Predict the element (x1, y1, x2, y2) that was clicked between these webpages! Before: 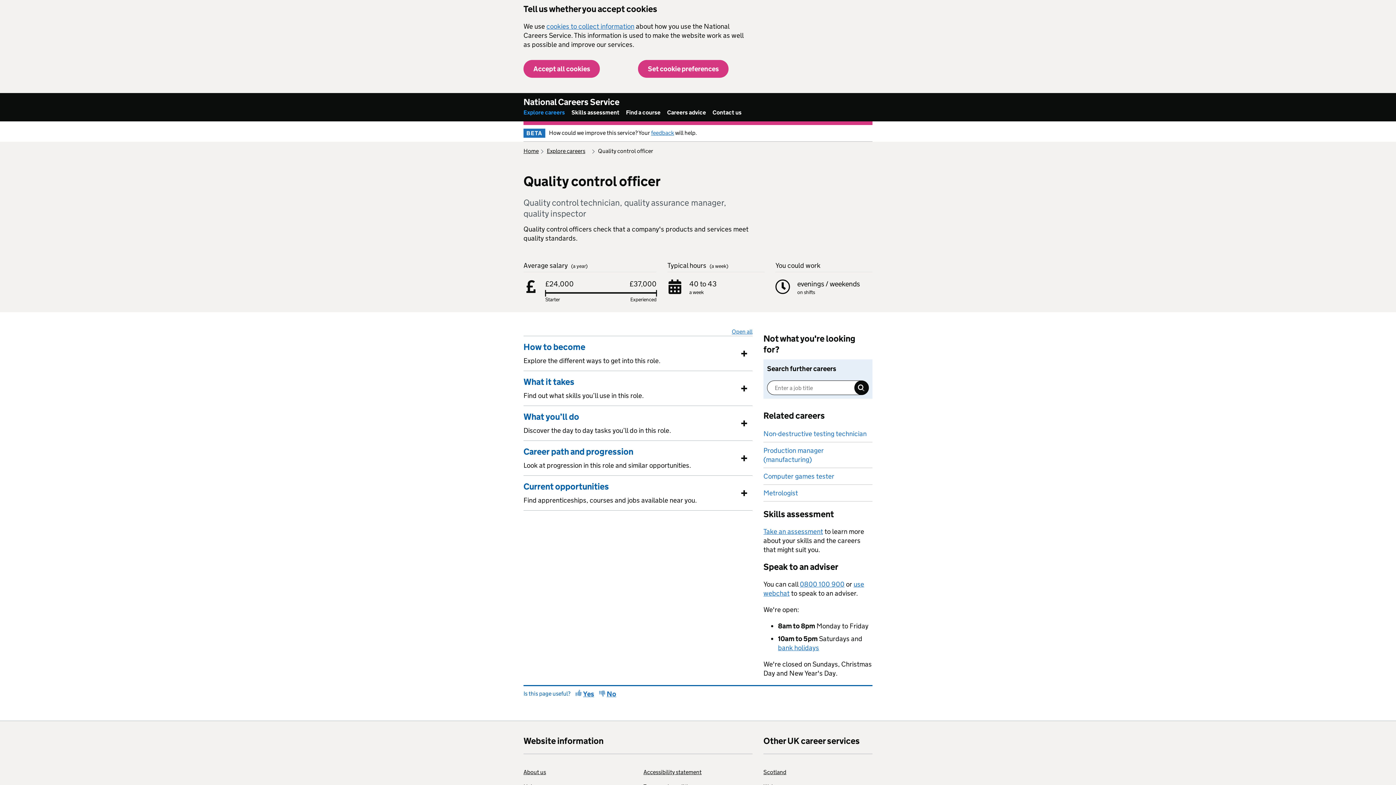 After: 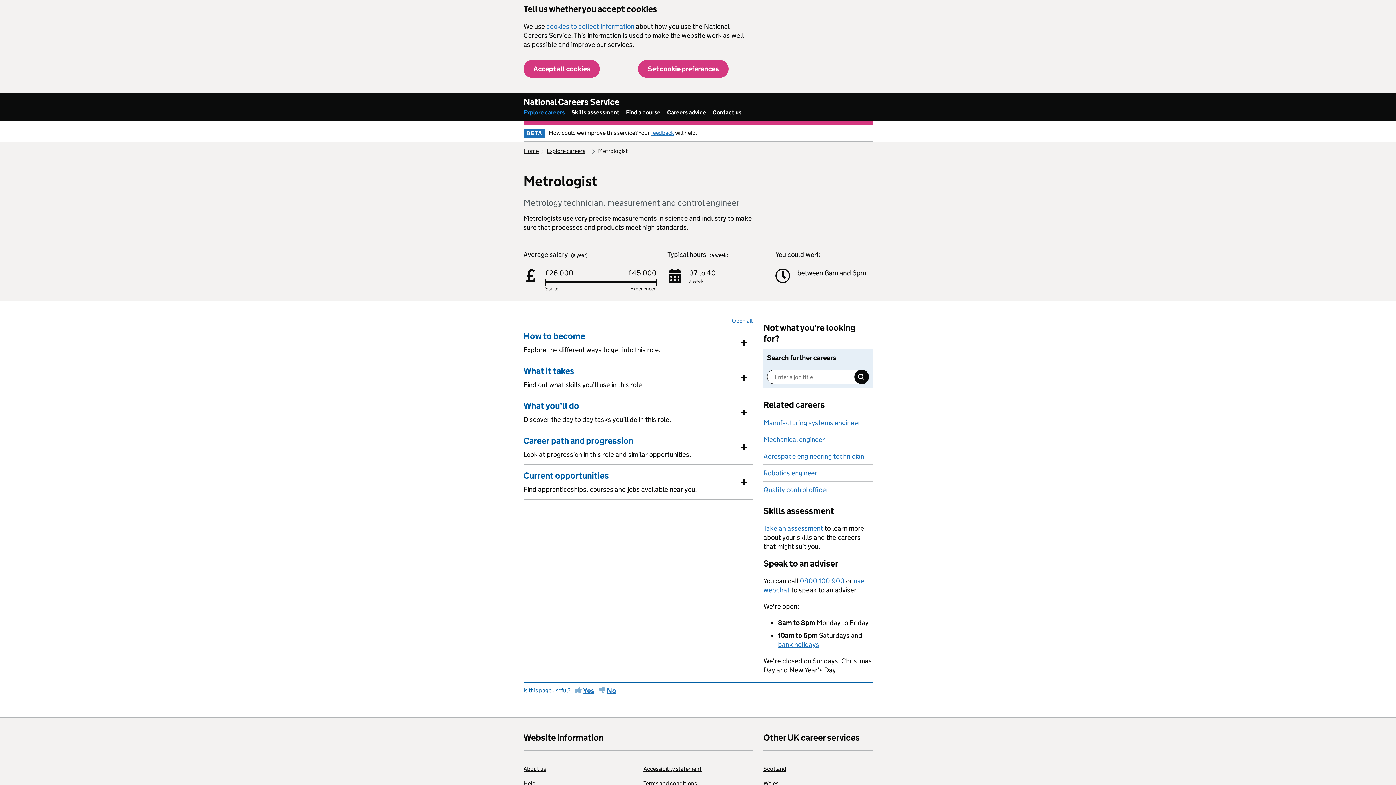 Action: bbox: (763, 485, 872, 501) label: Metrologist